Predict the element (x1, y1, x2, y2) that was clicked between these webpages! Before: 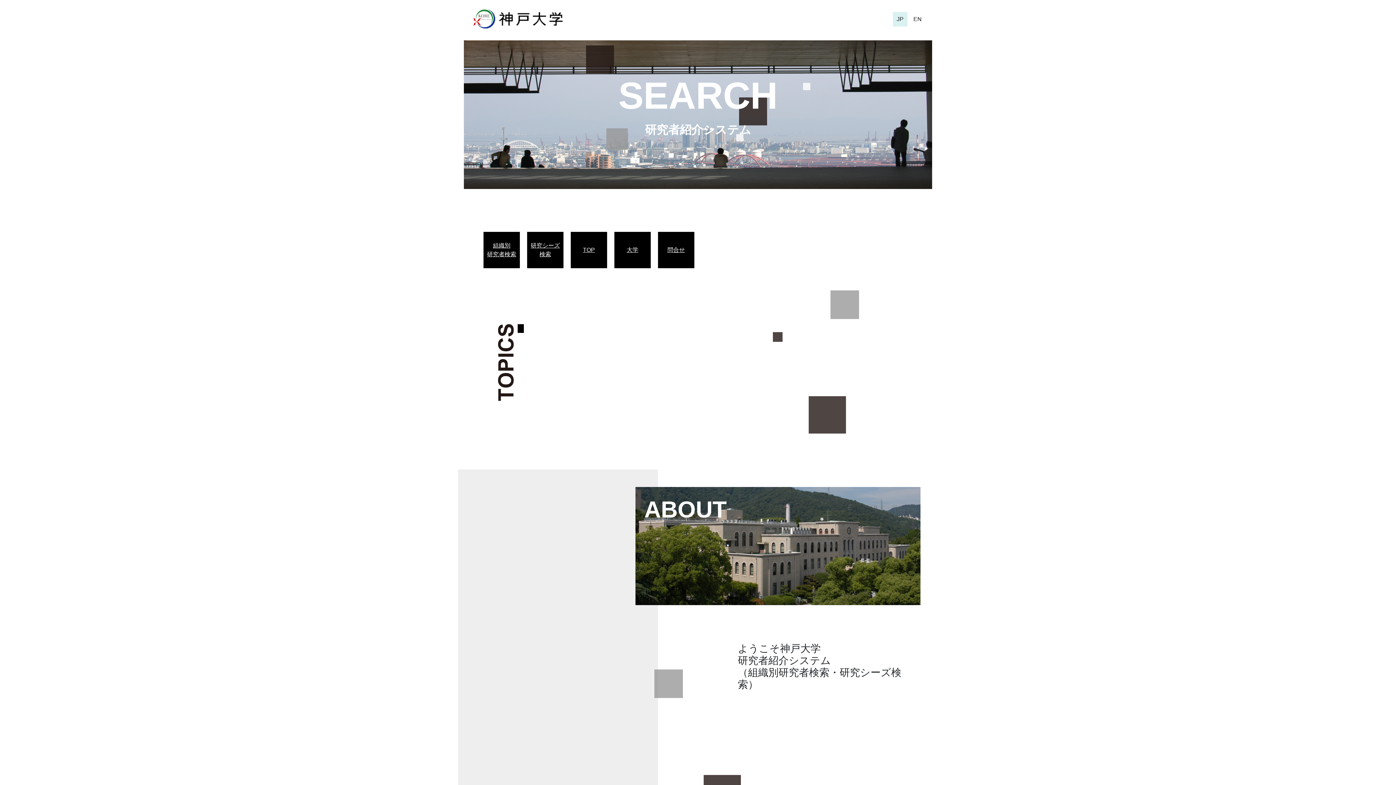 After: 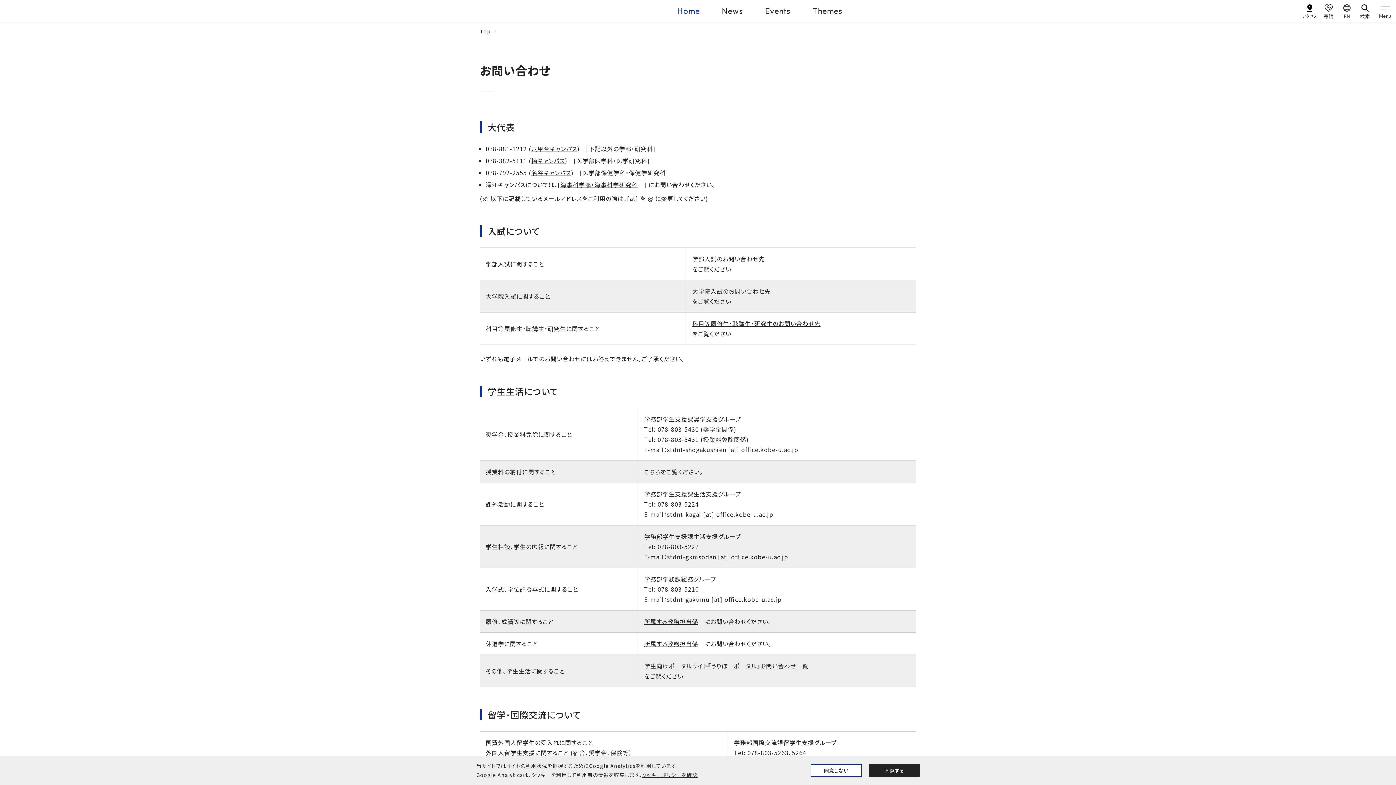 Action: label: 問合せ bbox: (661, 245, 690, 254)